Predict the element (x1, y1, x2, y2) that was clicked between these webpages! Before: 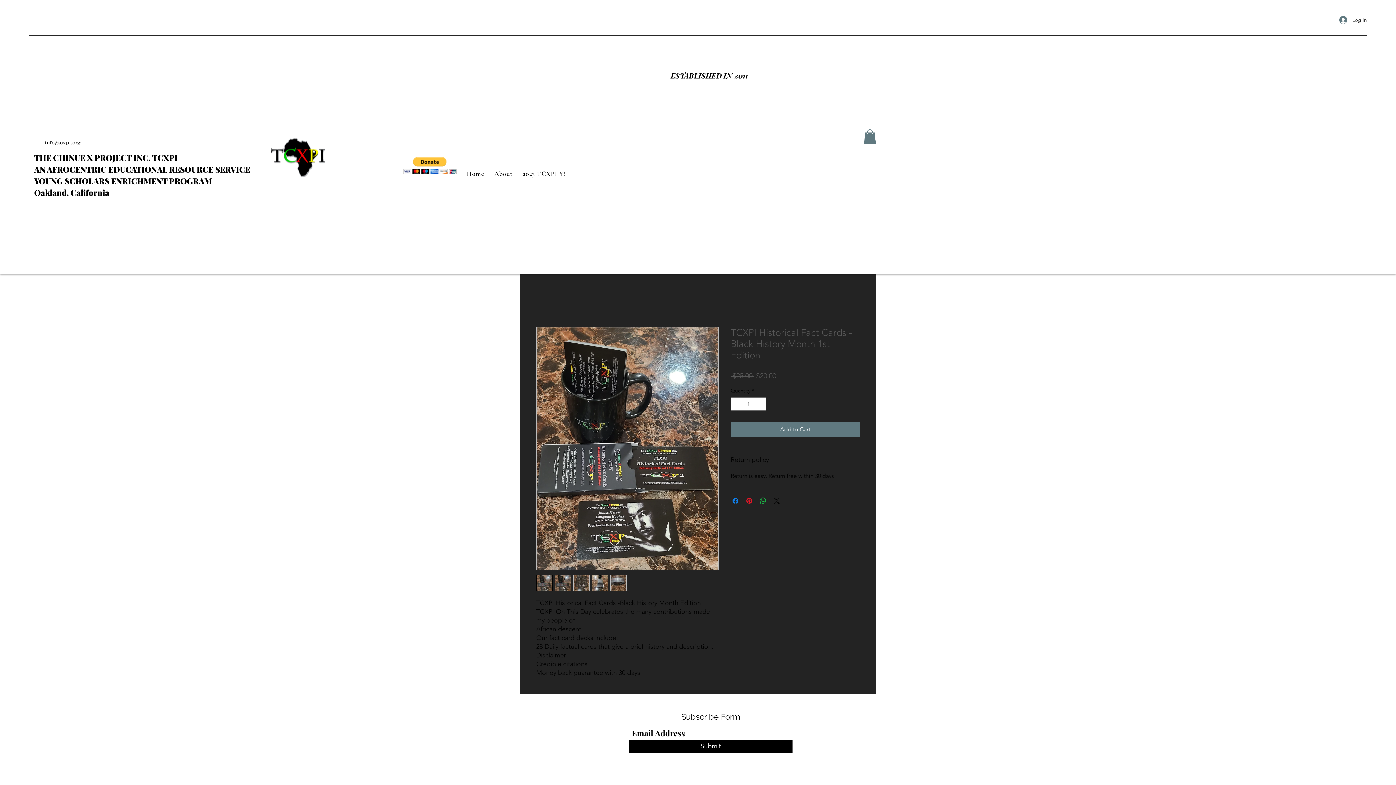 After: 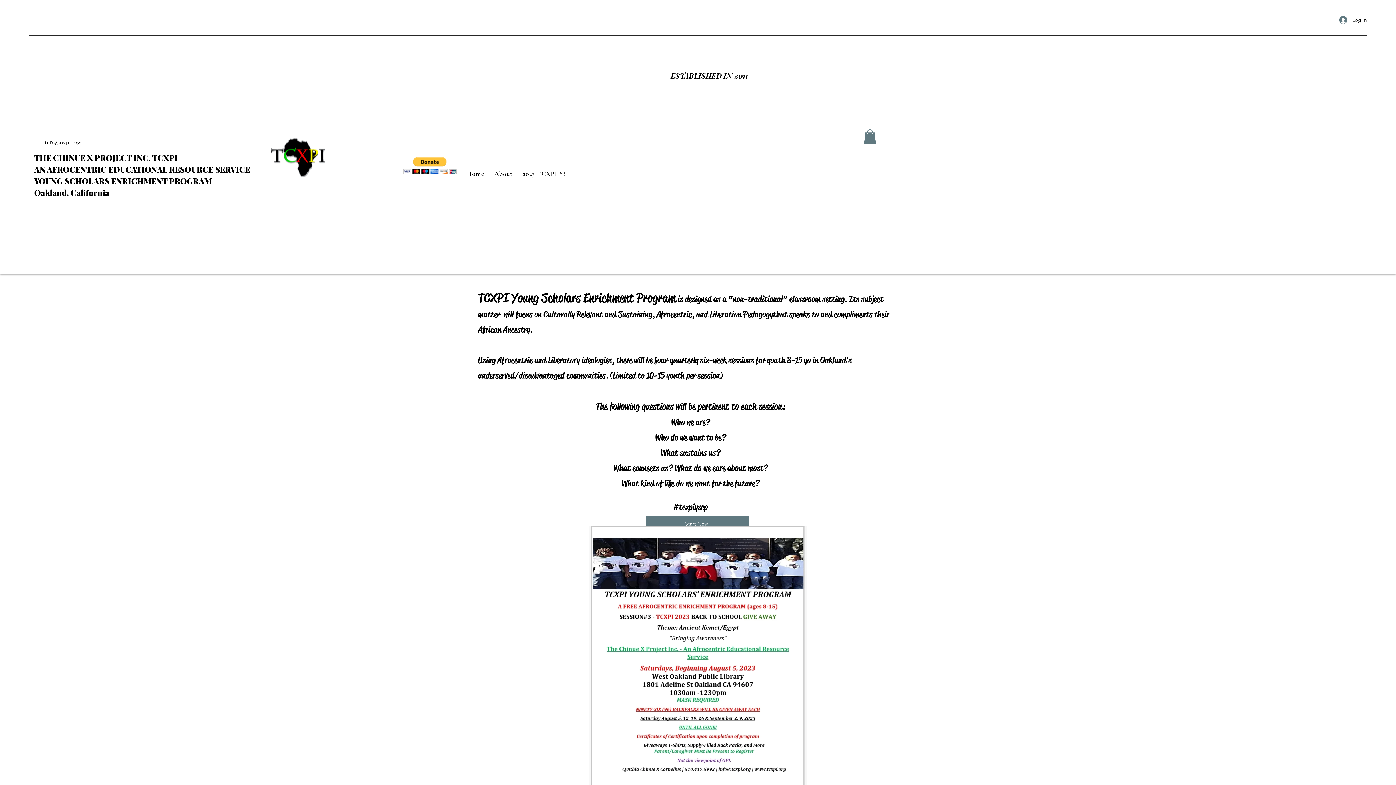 Action: bbox: (519, 161, 578, 186) label: 2023 TCXPI YSEP